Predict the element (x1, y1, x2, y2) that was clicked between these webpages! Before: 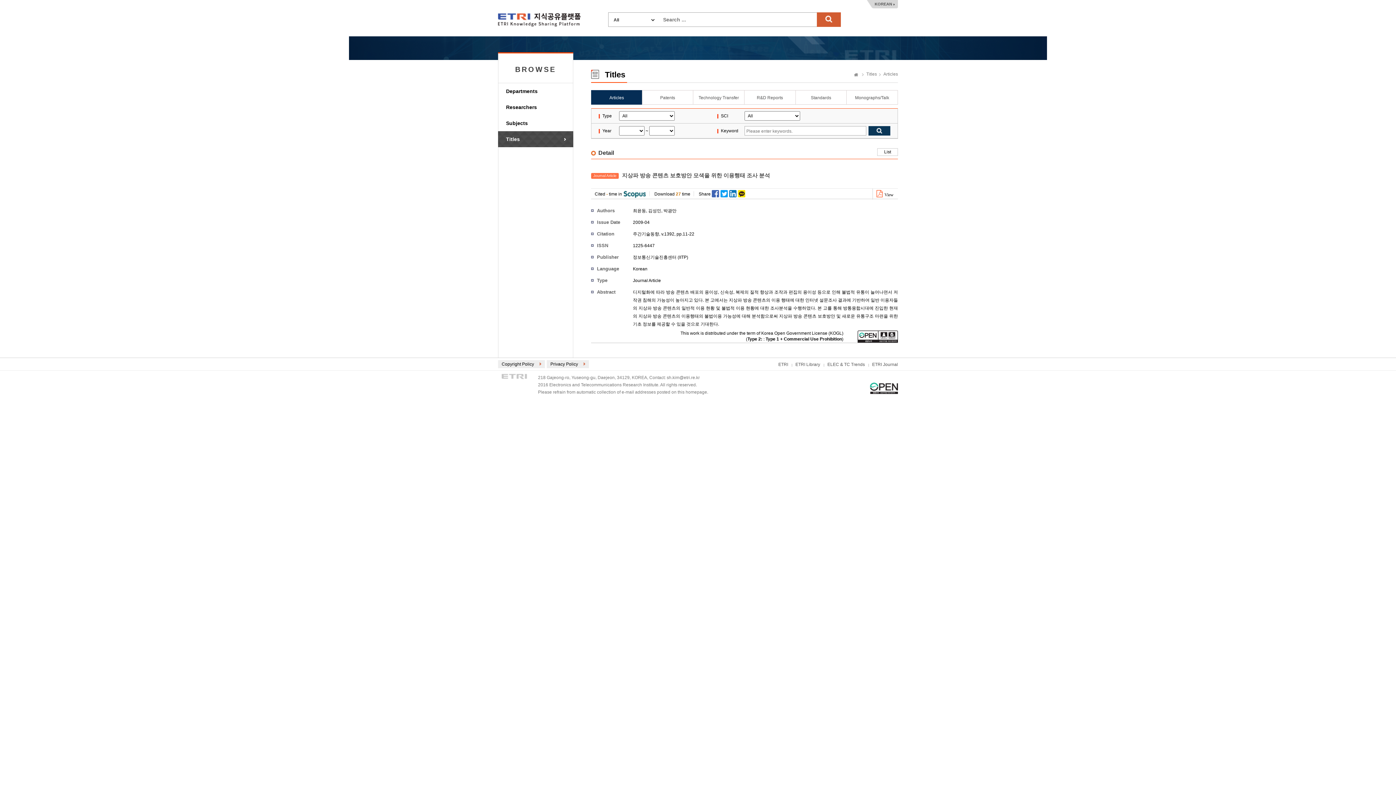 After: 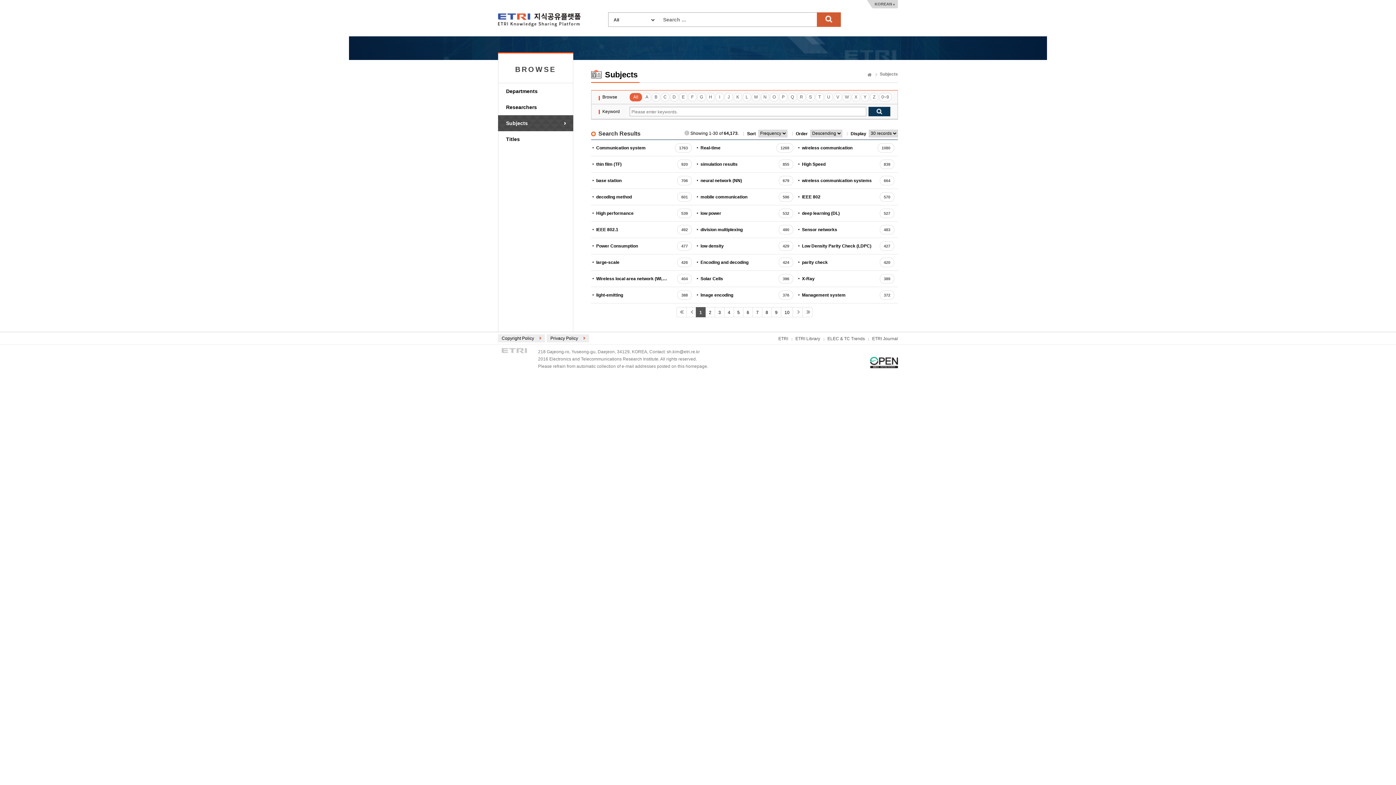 Action: bbox: (506, 115, 573, 131) label: Subjects